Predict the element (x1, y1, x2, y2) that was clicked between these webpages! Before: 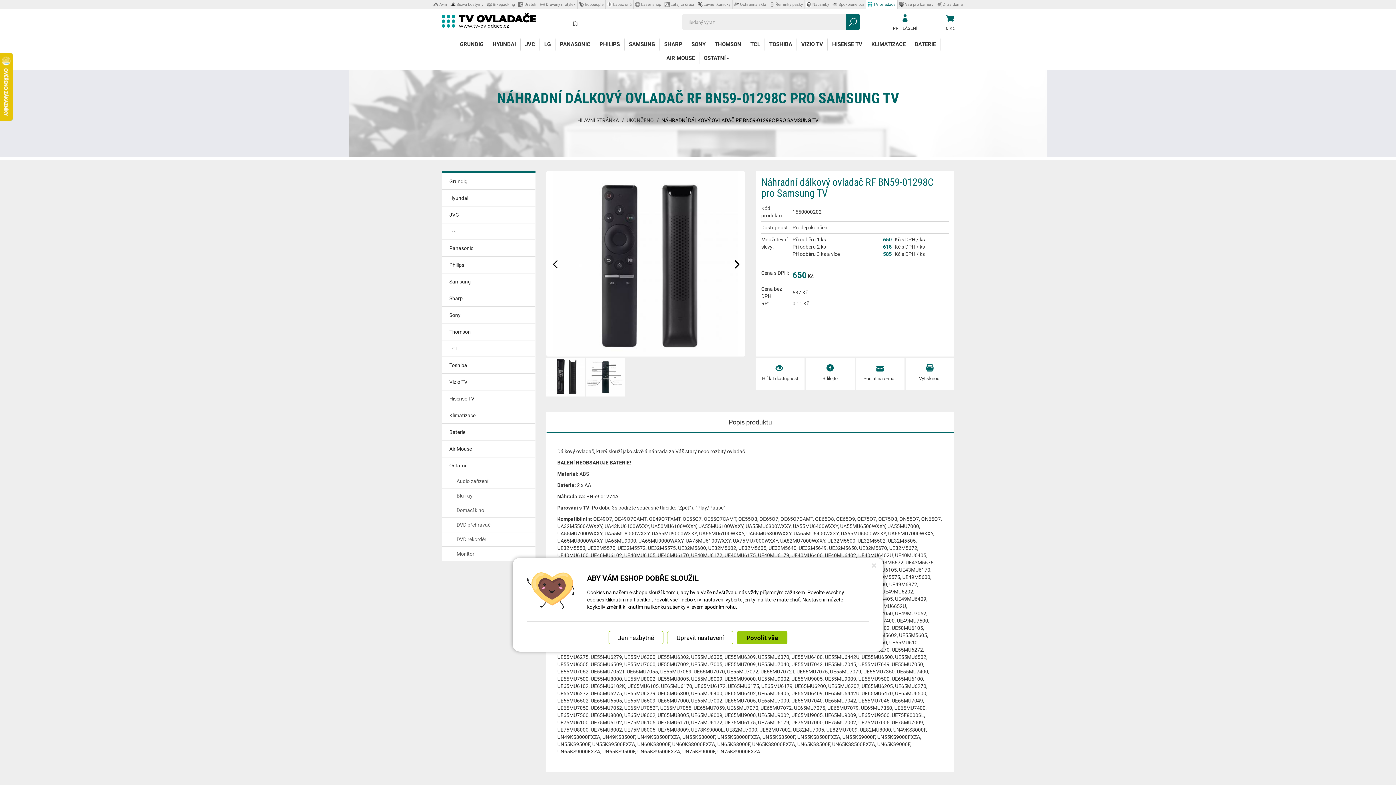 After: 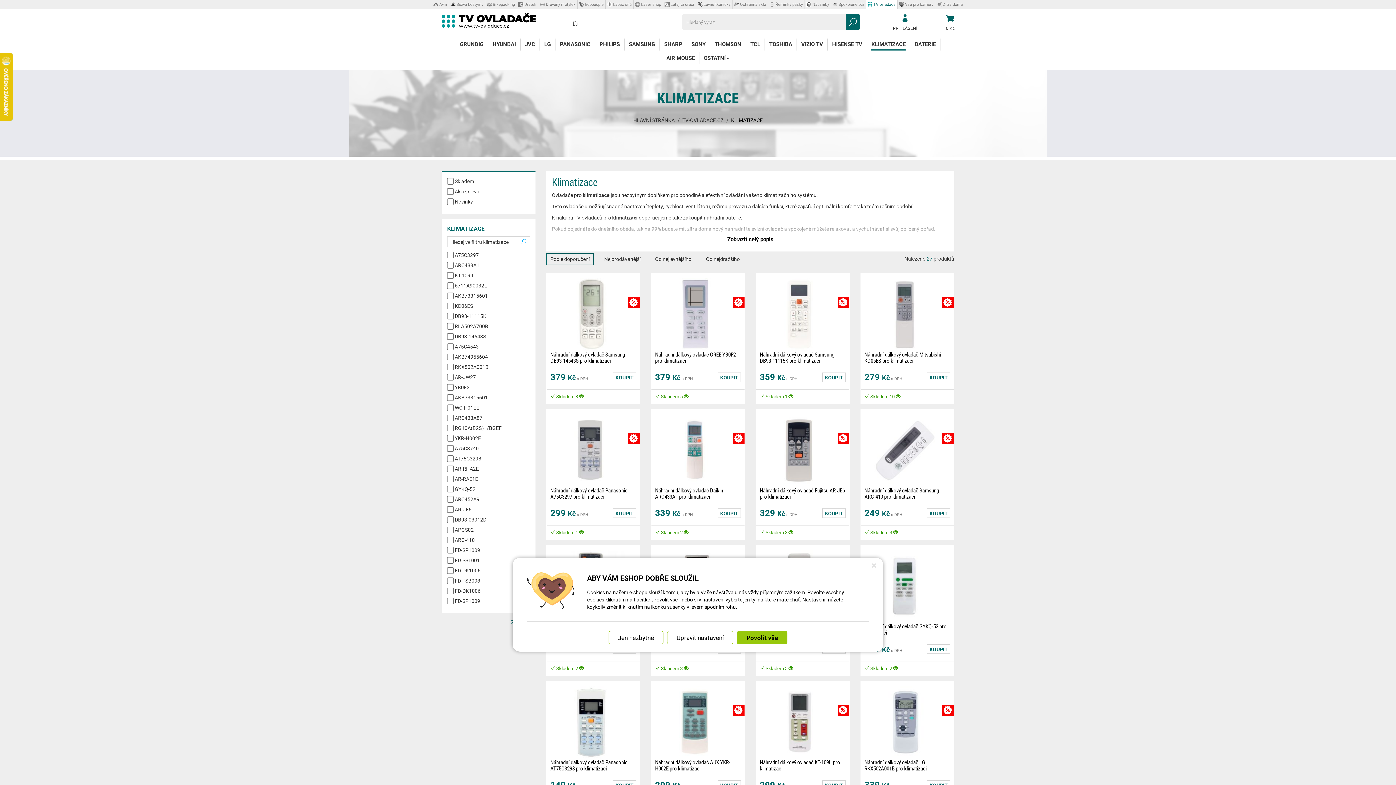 Action: label: KLIMATIZACE bbox: (871, 38, 905, 50)